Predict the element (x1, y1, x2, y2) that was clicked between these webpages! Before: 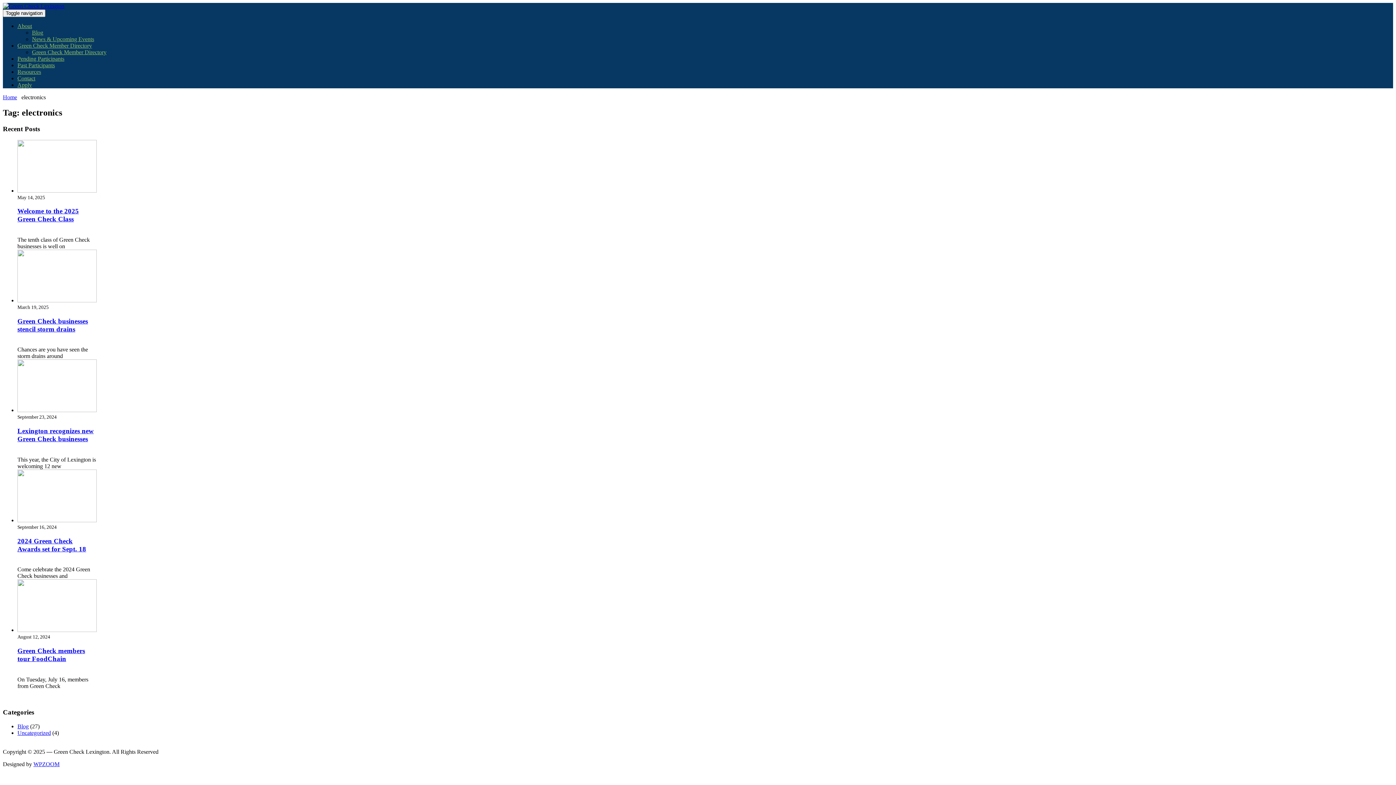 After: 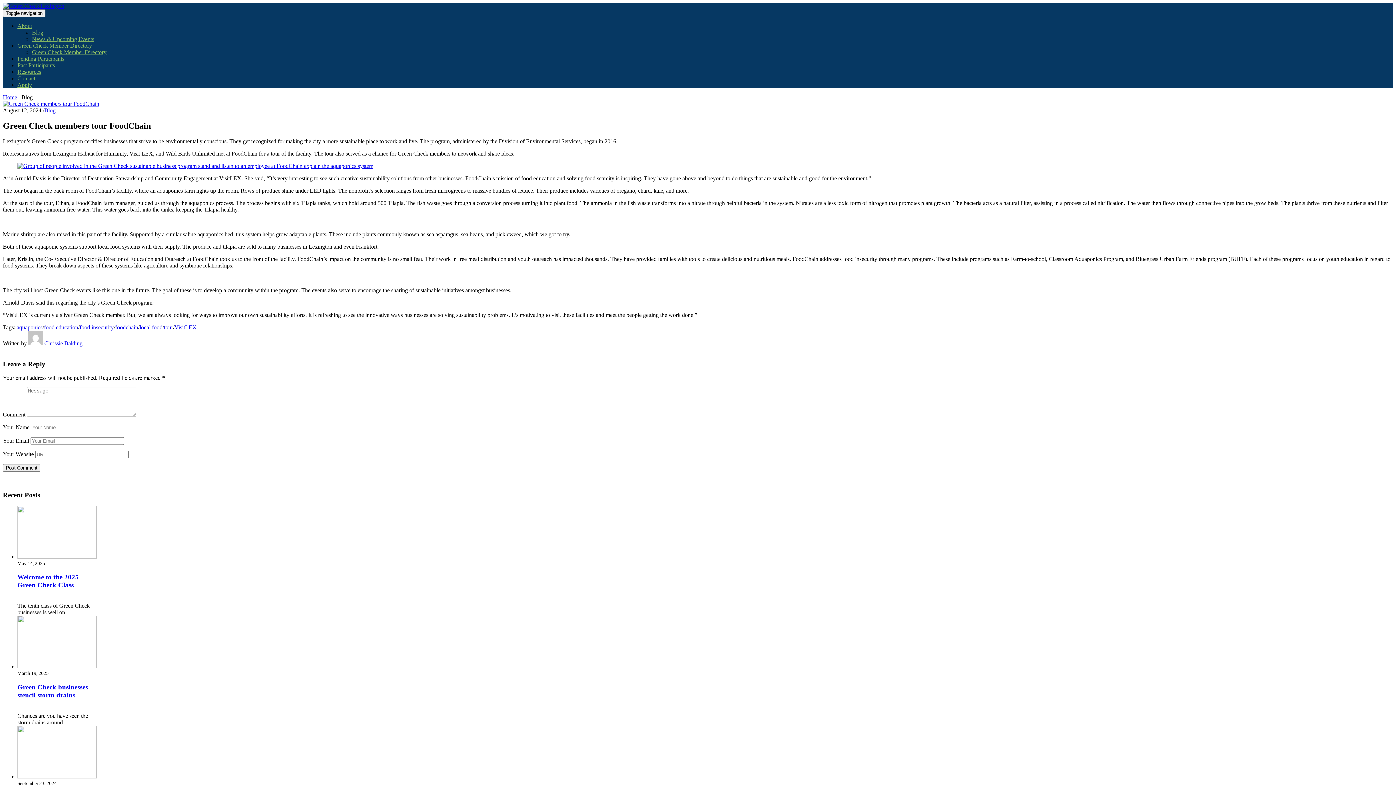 Action: bbox: (17, 647, 85, 662) label: Green Check members tour FoodChain